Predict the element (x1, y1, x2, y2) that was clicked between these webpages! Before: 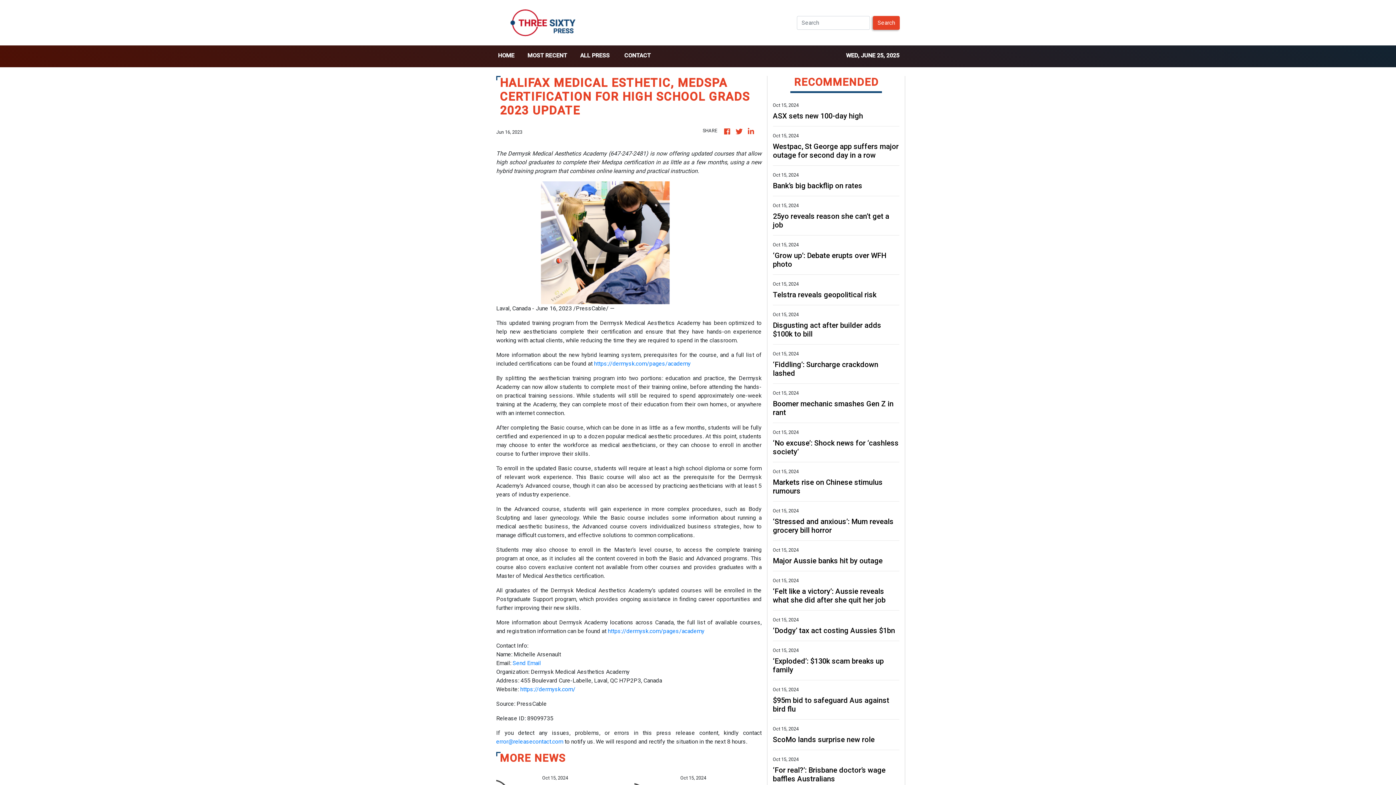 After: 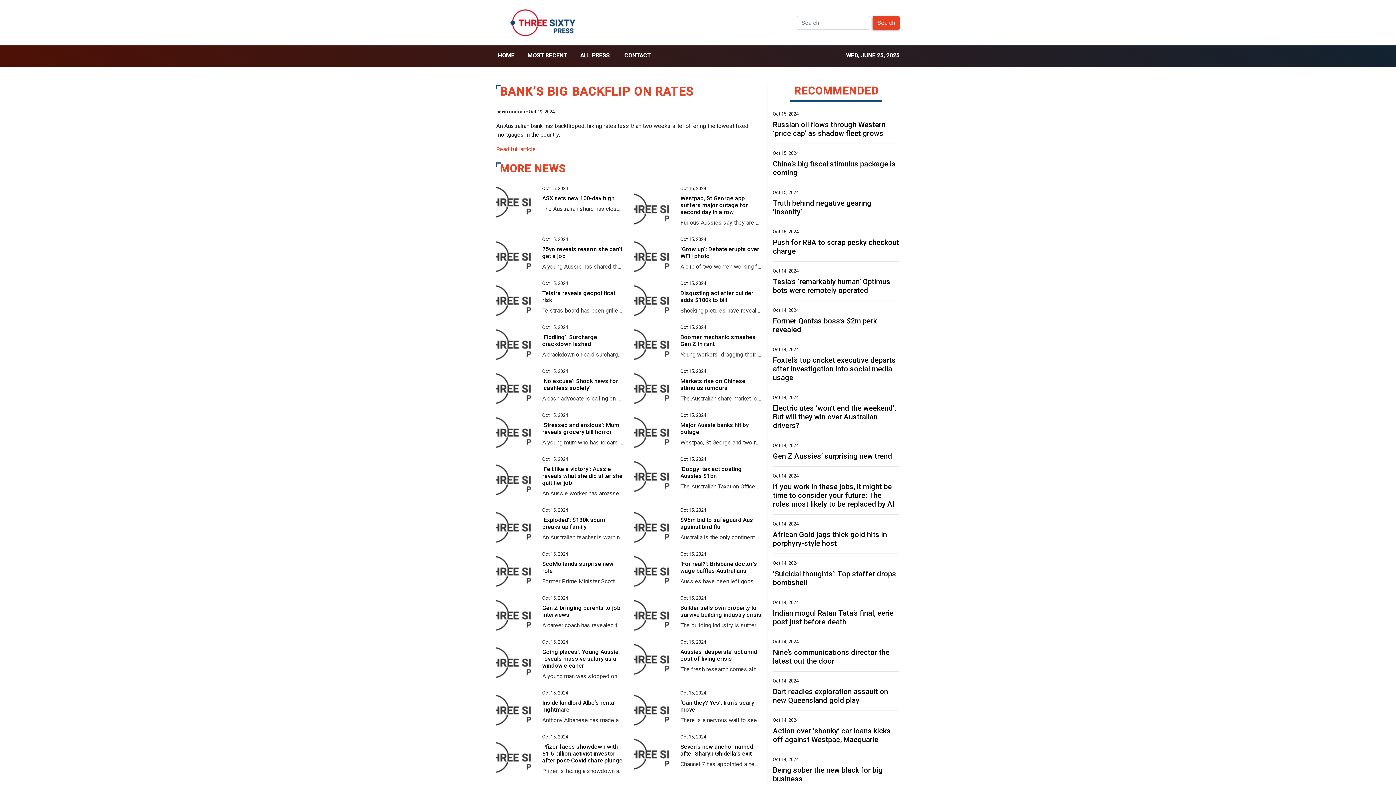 Action: label: Bank’s big backflip on rates bbox: (773, 181, 899, 190)